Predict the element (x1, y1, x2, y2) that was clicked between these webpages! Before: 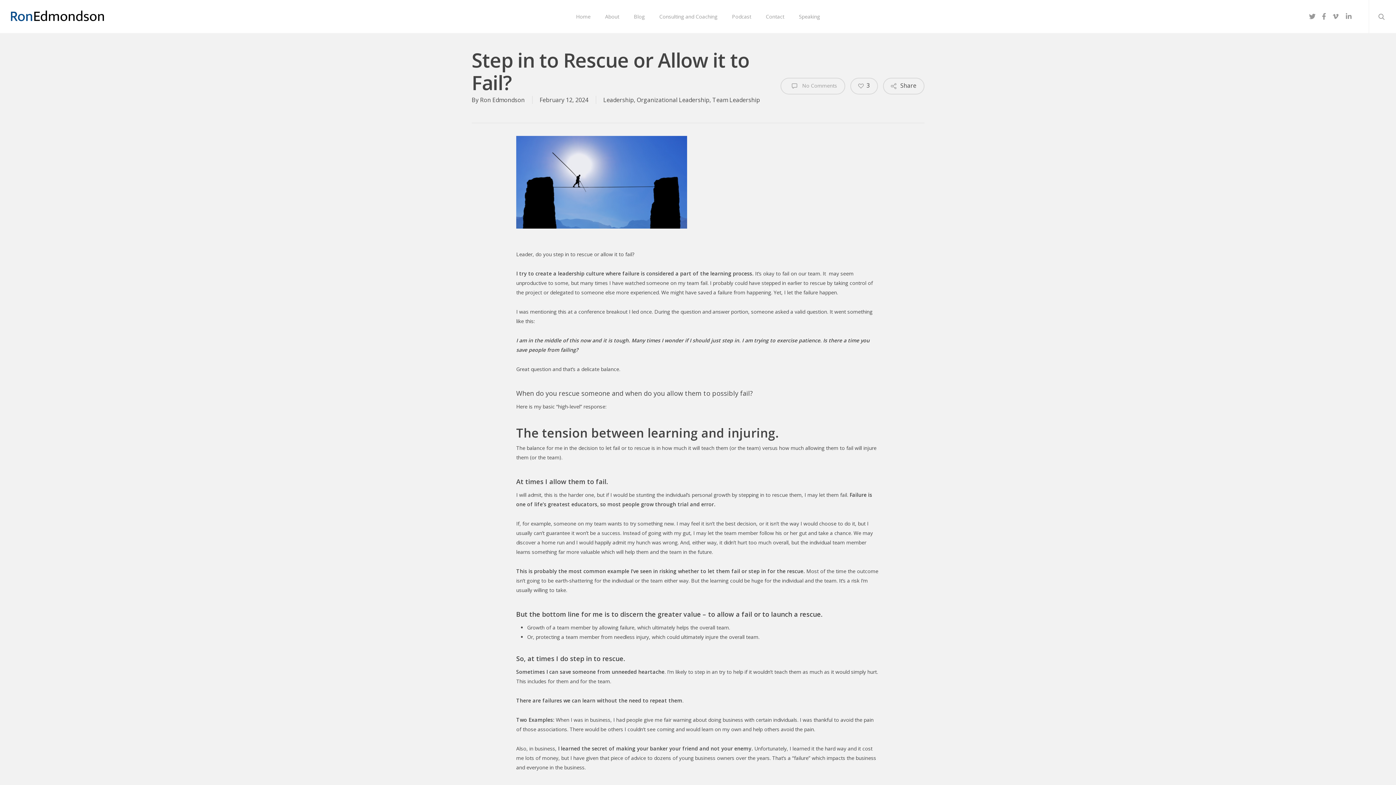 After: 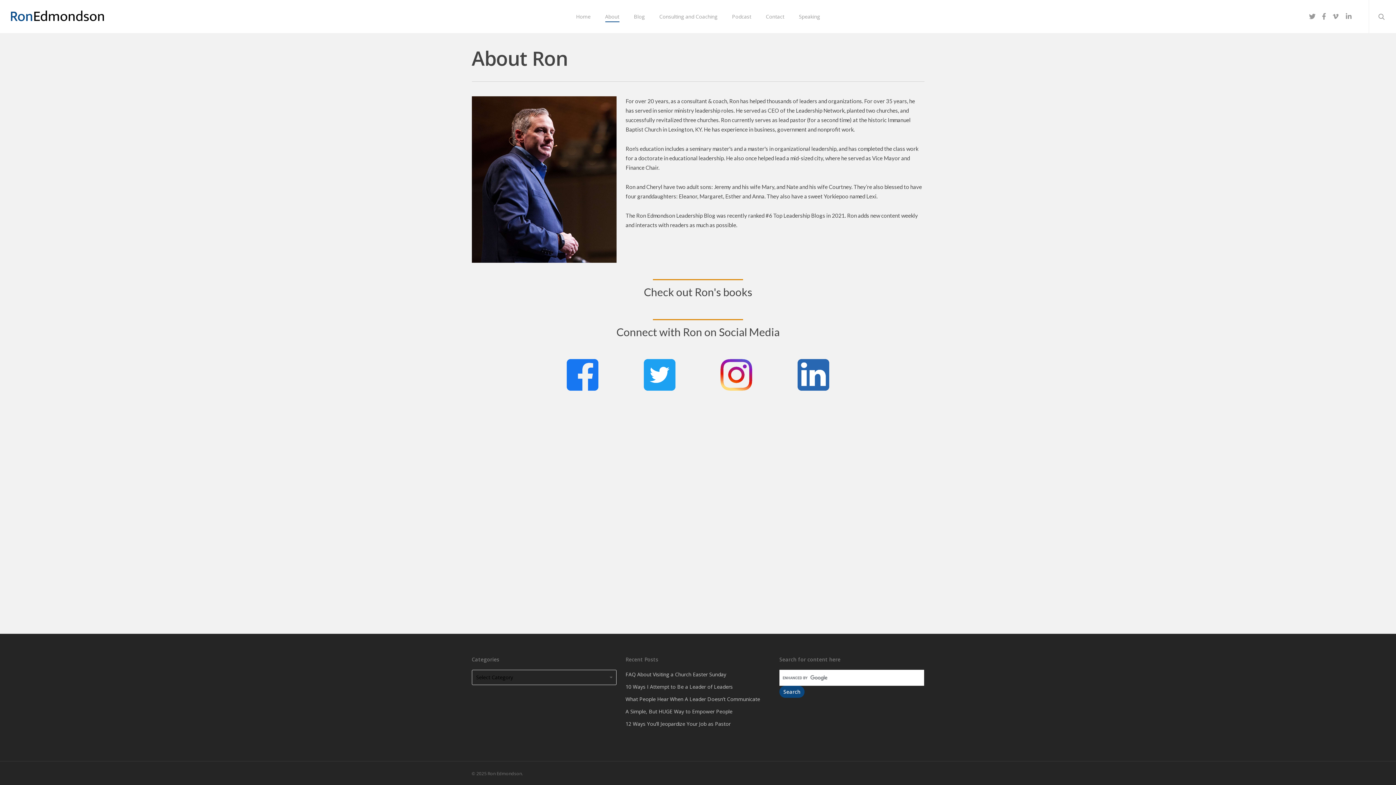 Action: label: About bbox: (605, 12, 619, 20)